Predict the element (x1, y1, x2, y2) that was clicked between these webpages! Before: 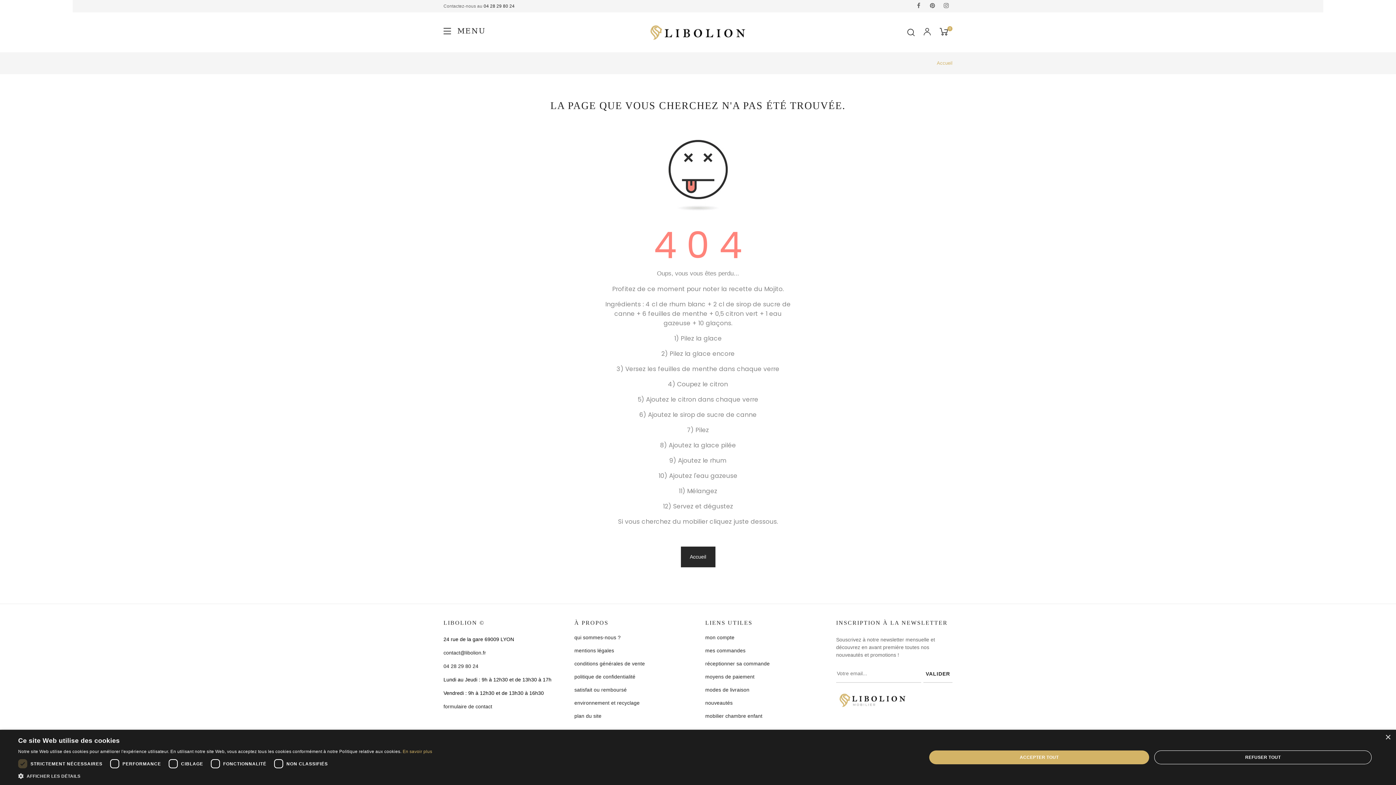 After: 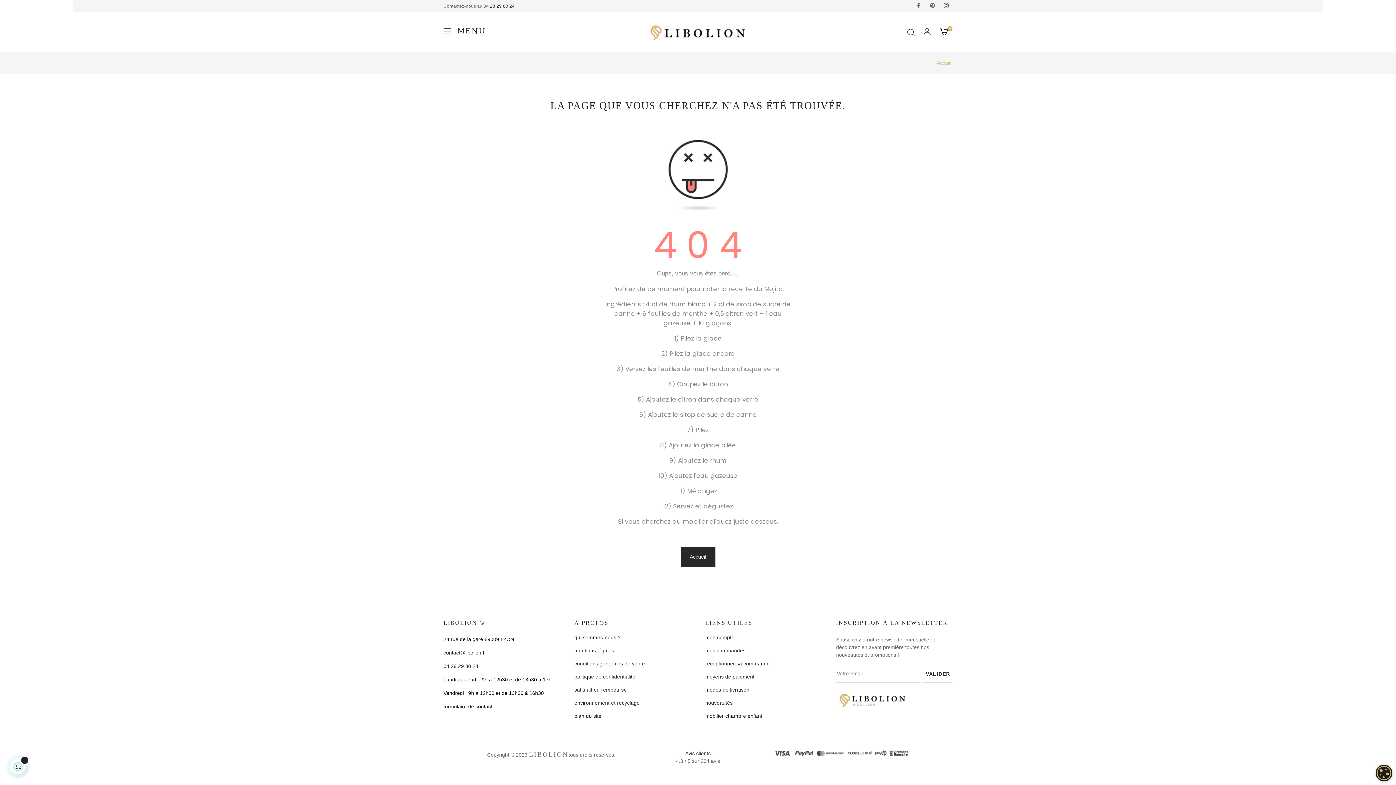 Action: label: REFUSER TOUT bbox: (1154, 750, 1372, 764)